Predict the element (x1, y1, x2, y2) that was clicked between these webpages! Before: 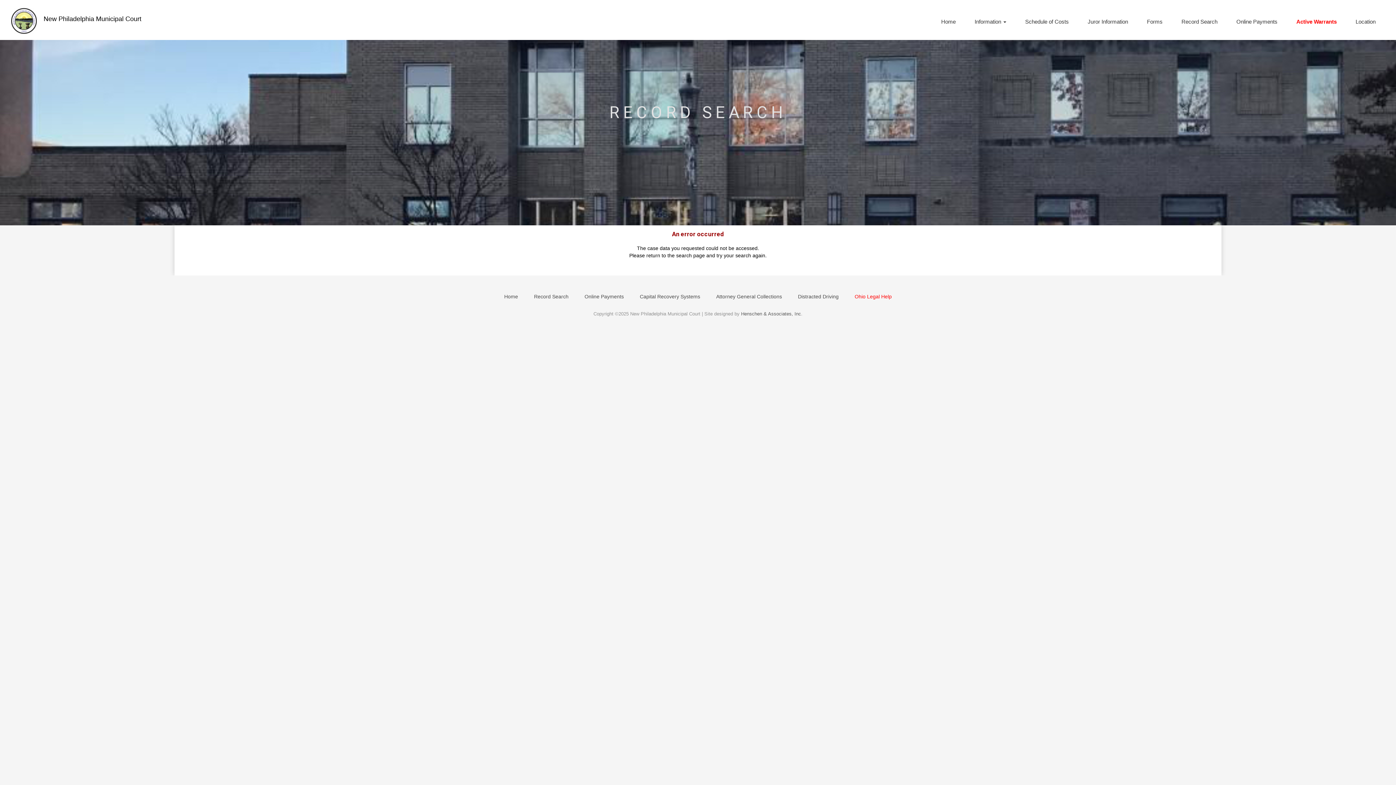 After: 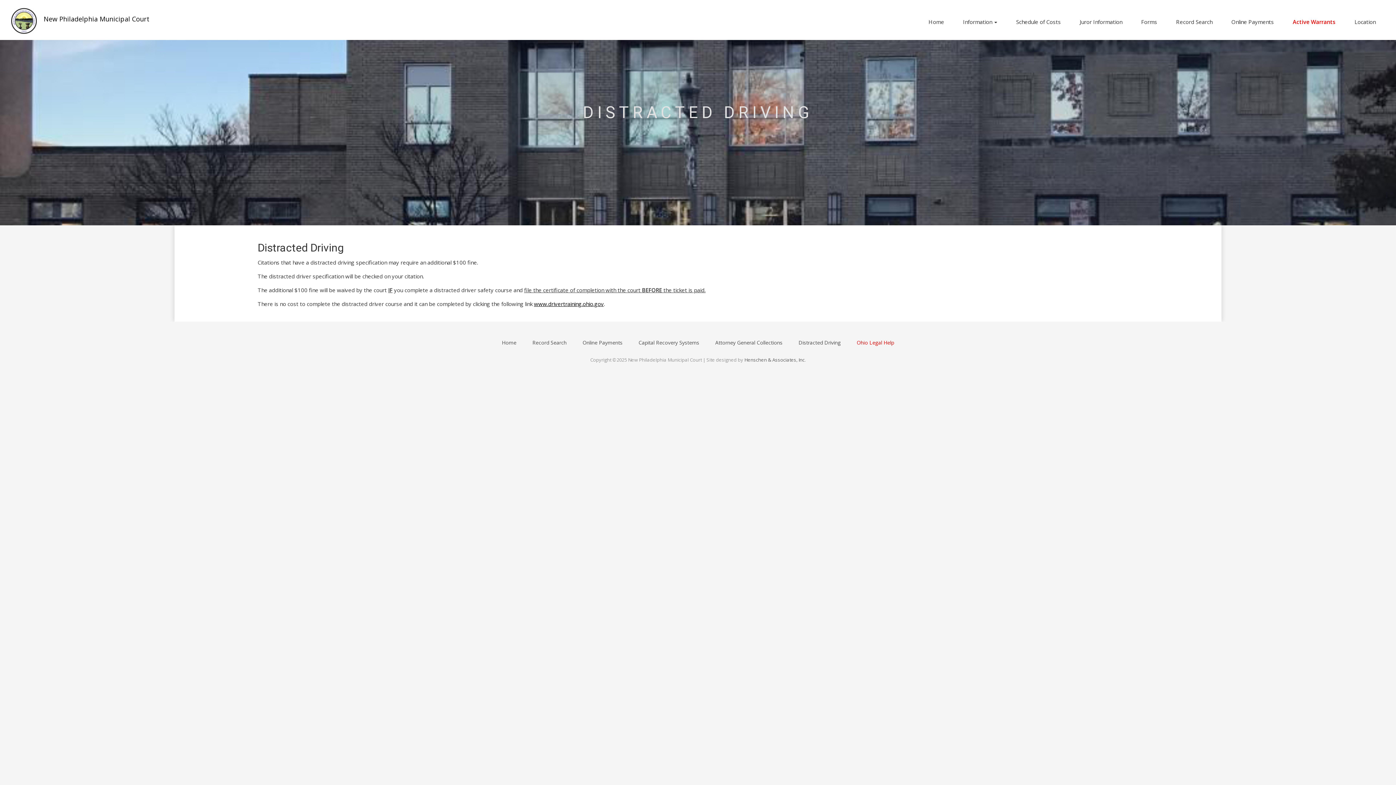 Action: label: Distracted Driving bbox: (798, 293, 838, 300)